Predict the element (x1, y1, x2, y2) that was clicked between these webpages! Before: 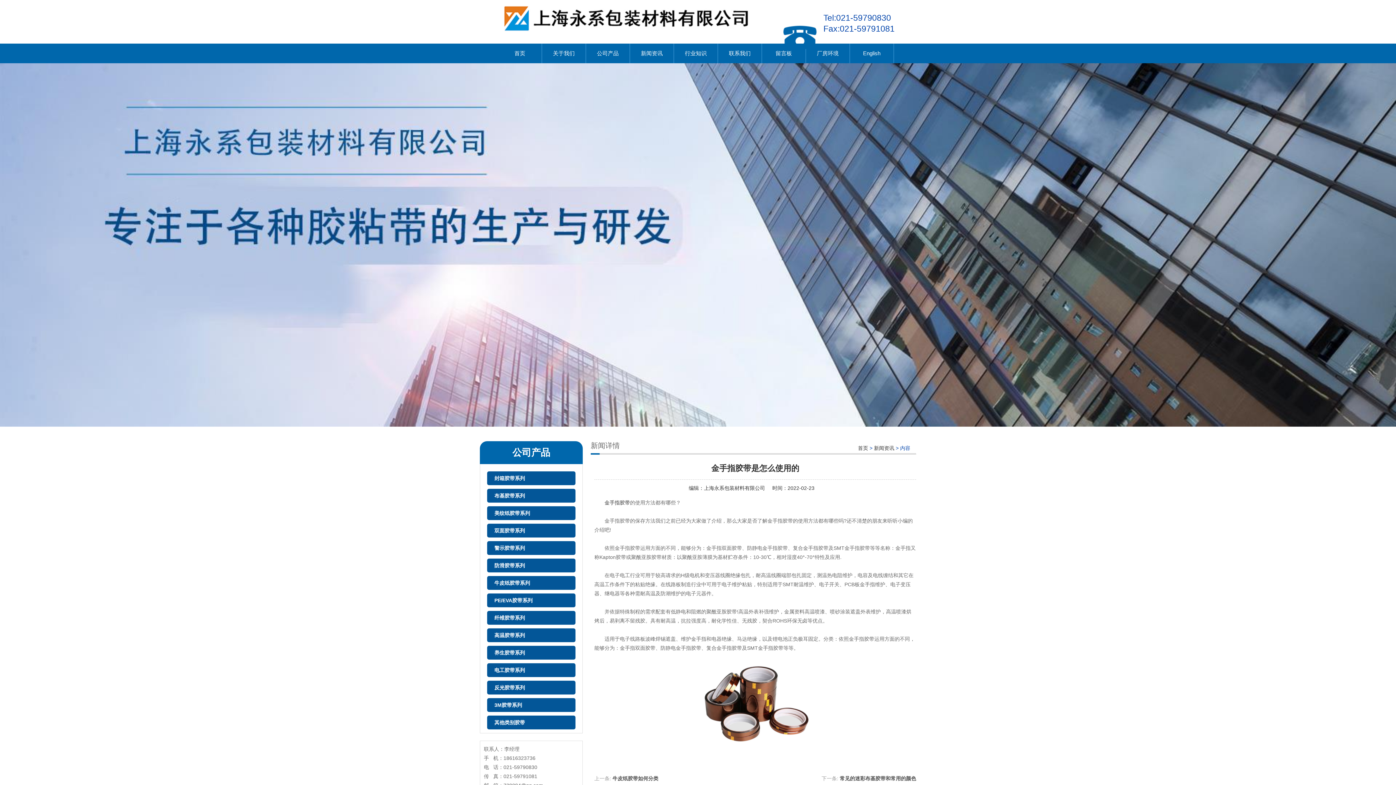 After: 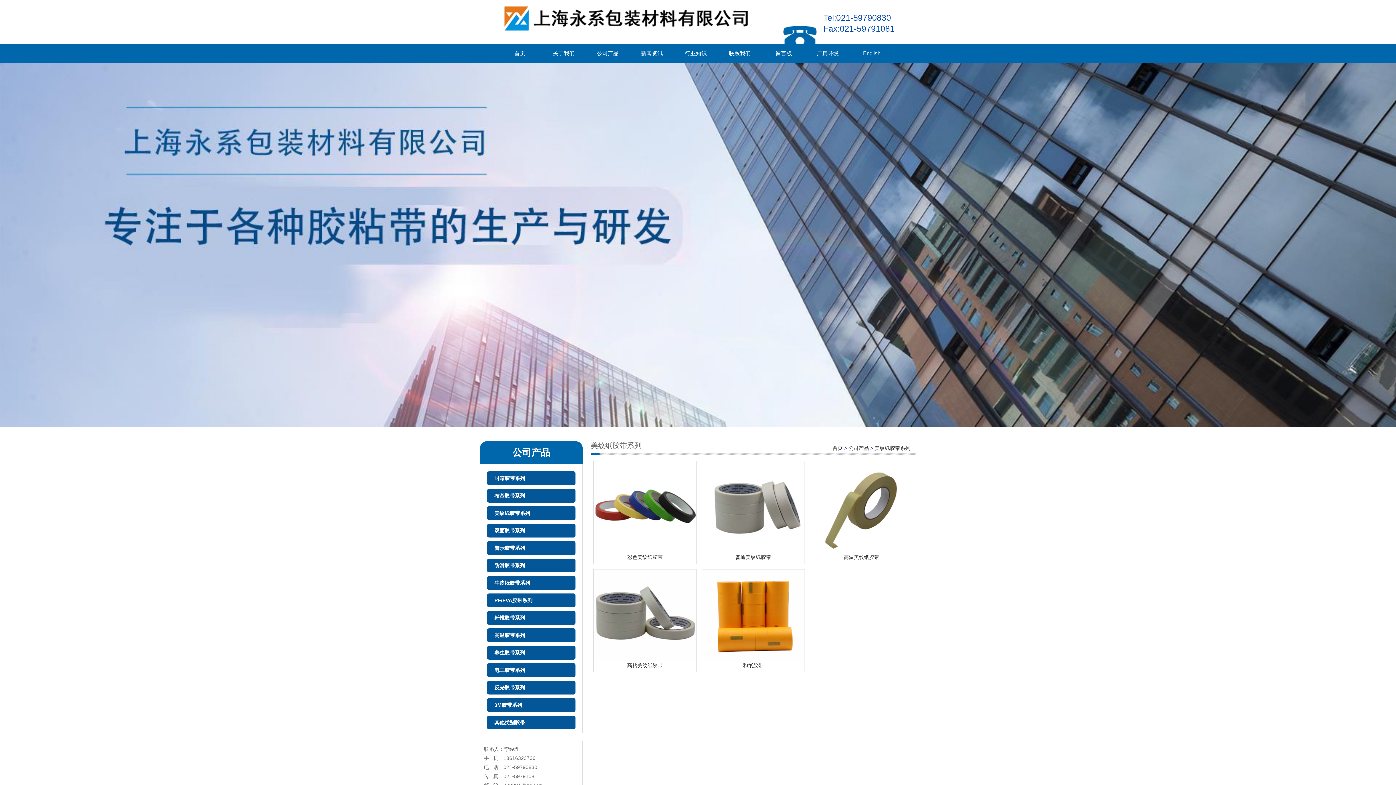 Action: label: 美纹纸胶带系列 bbox: (487, 506, 575, 520)